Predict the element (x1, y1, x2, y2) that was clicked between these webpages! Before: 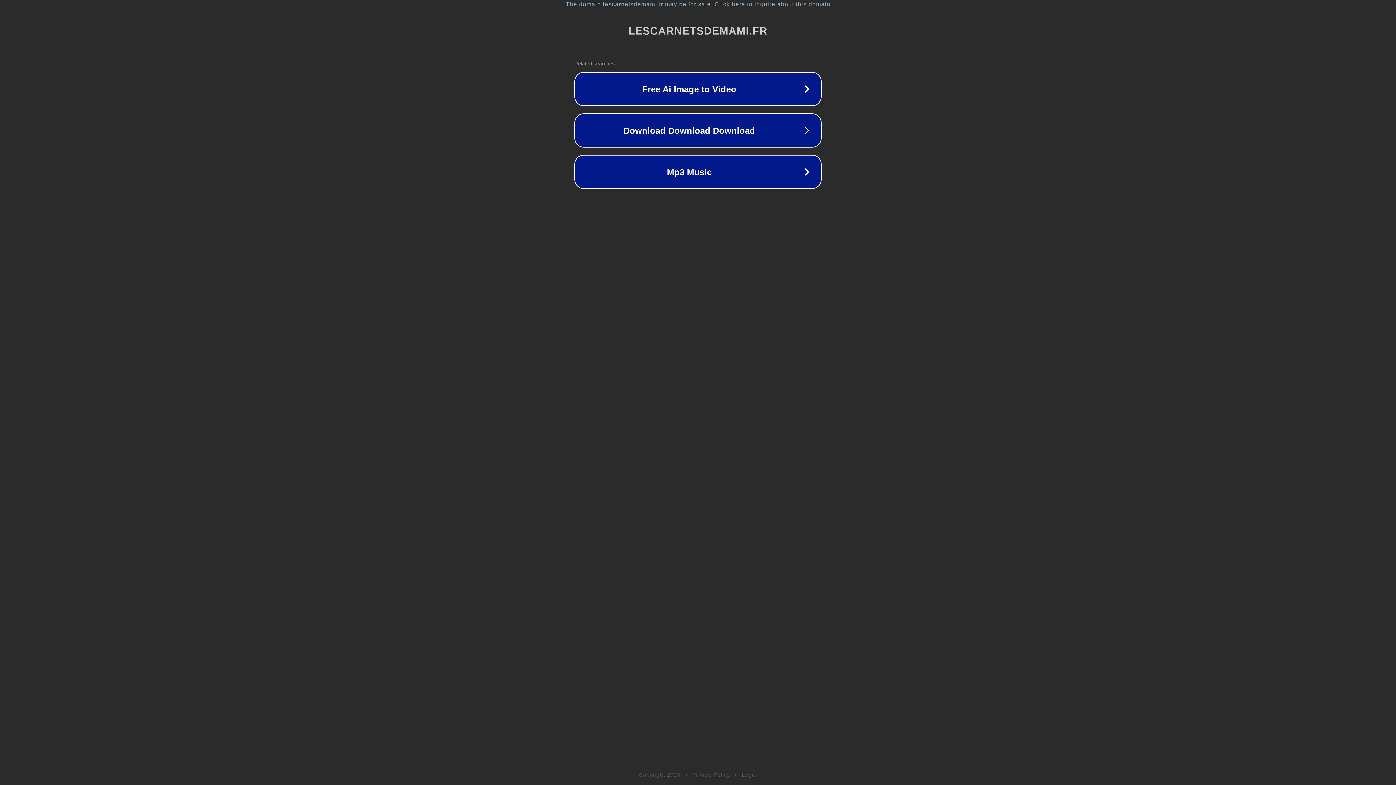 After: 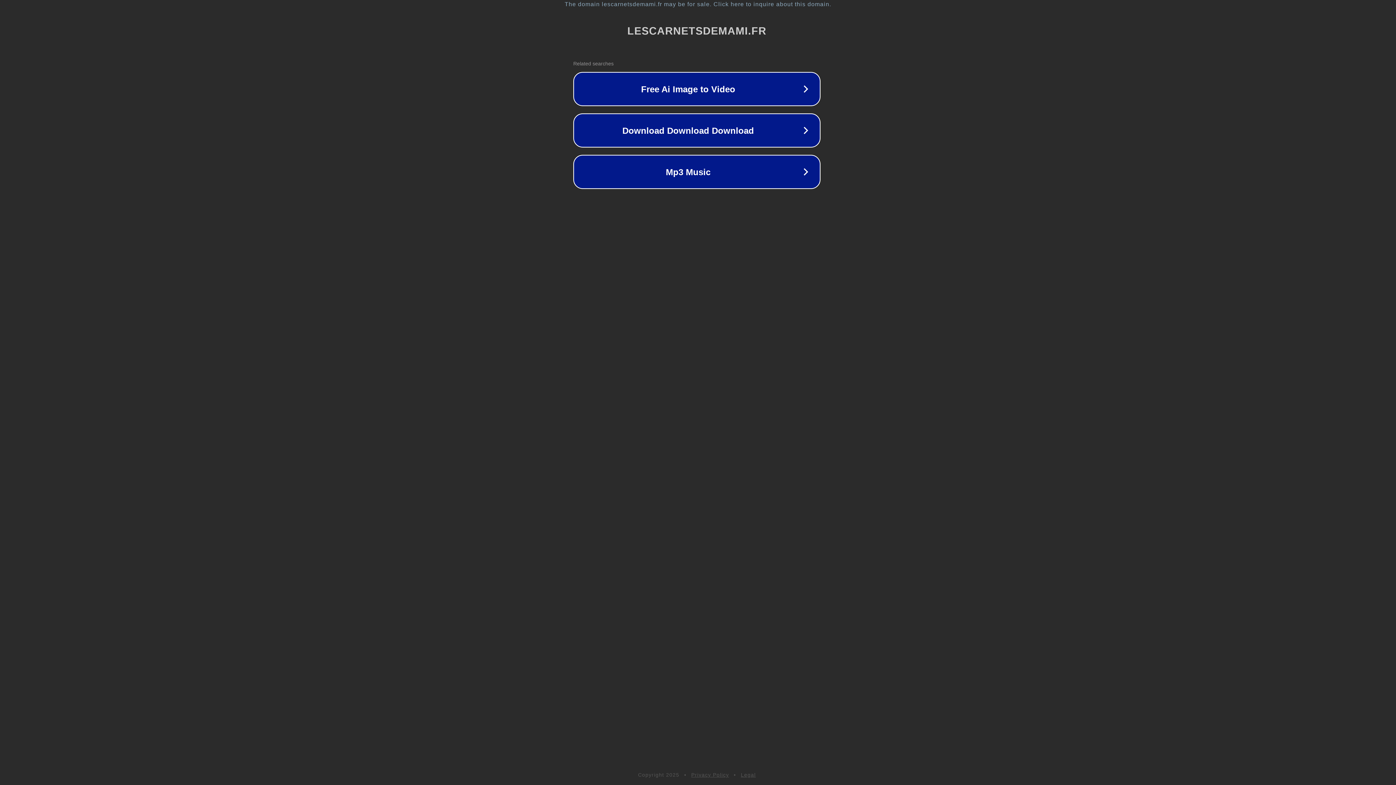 Action: bbox: (1, 1, 1397, 7) label: The domain lescarnetsdemami.fr may be for sale. Click here to inquire about this domain.